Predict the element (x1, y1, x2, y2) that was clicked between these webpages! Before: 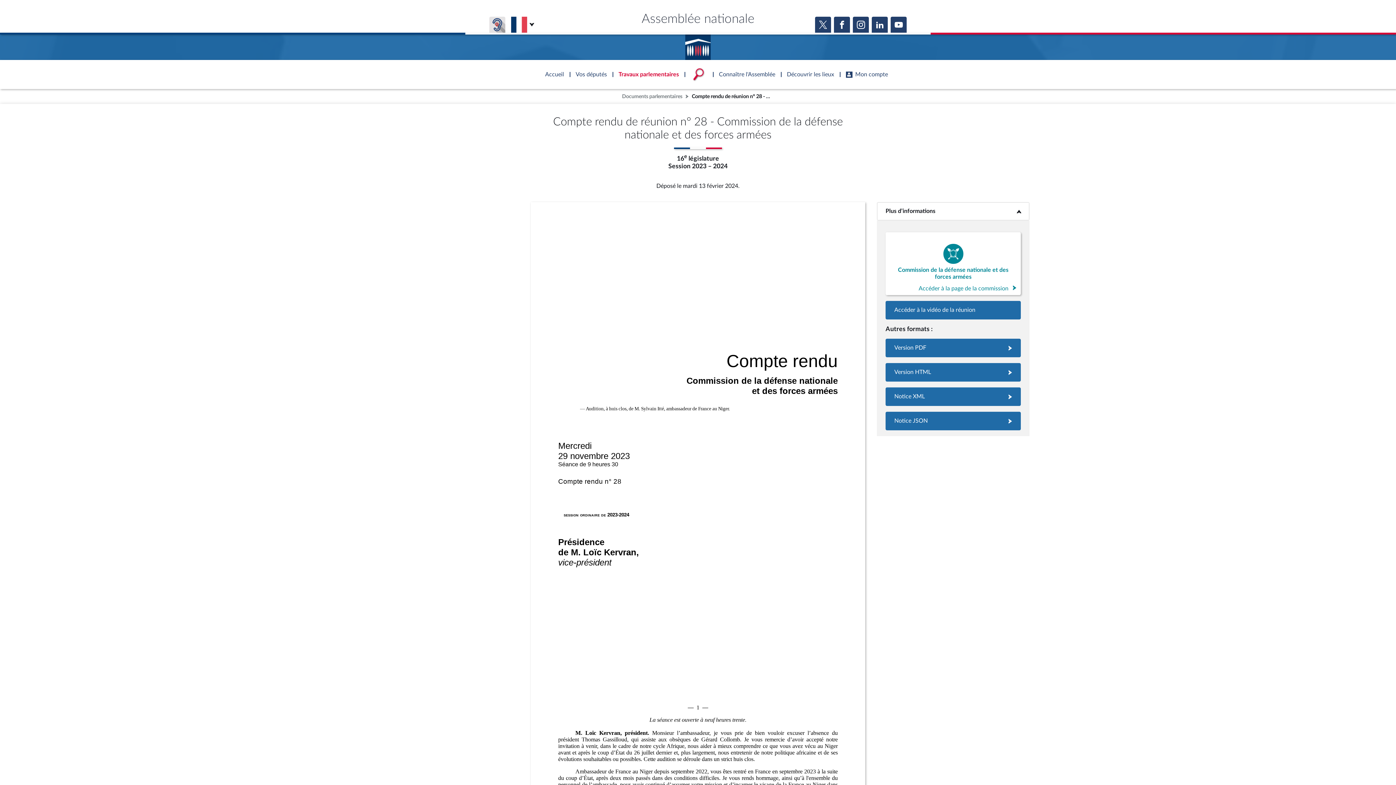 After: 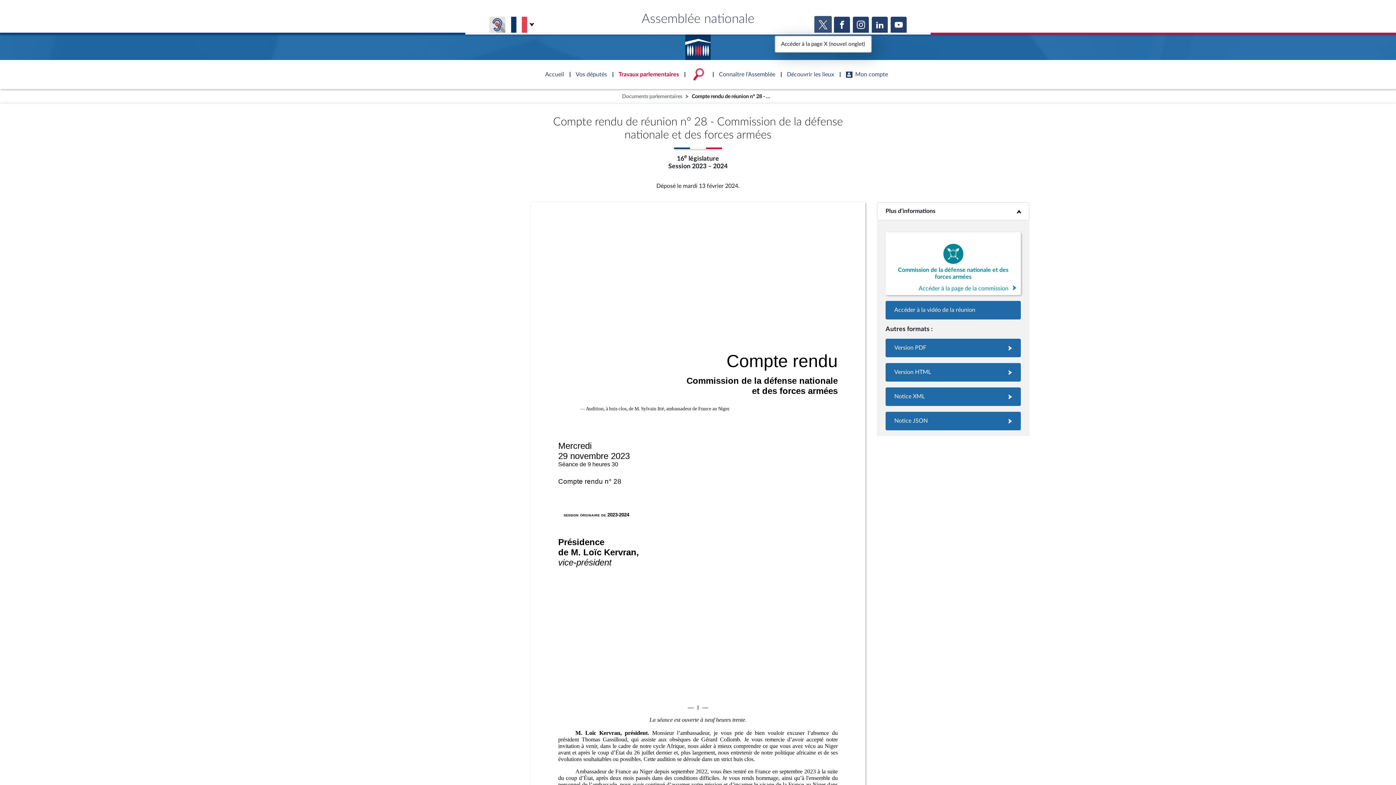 Action: bbox: (815, 16, 831, 32)